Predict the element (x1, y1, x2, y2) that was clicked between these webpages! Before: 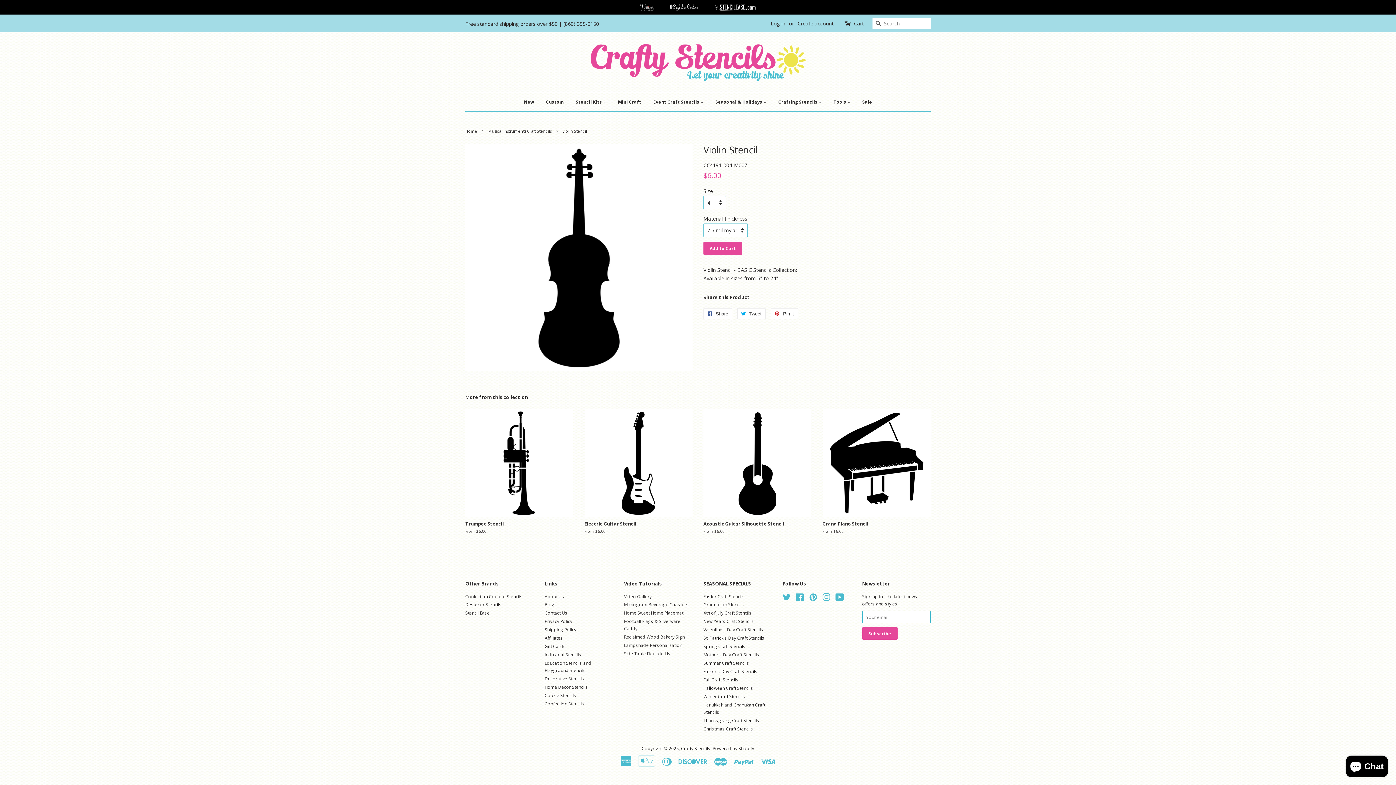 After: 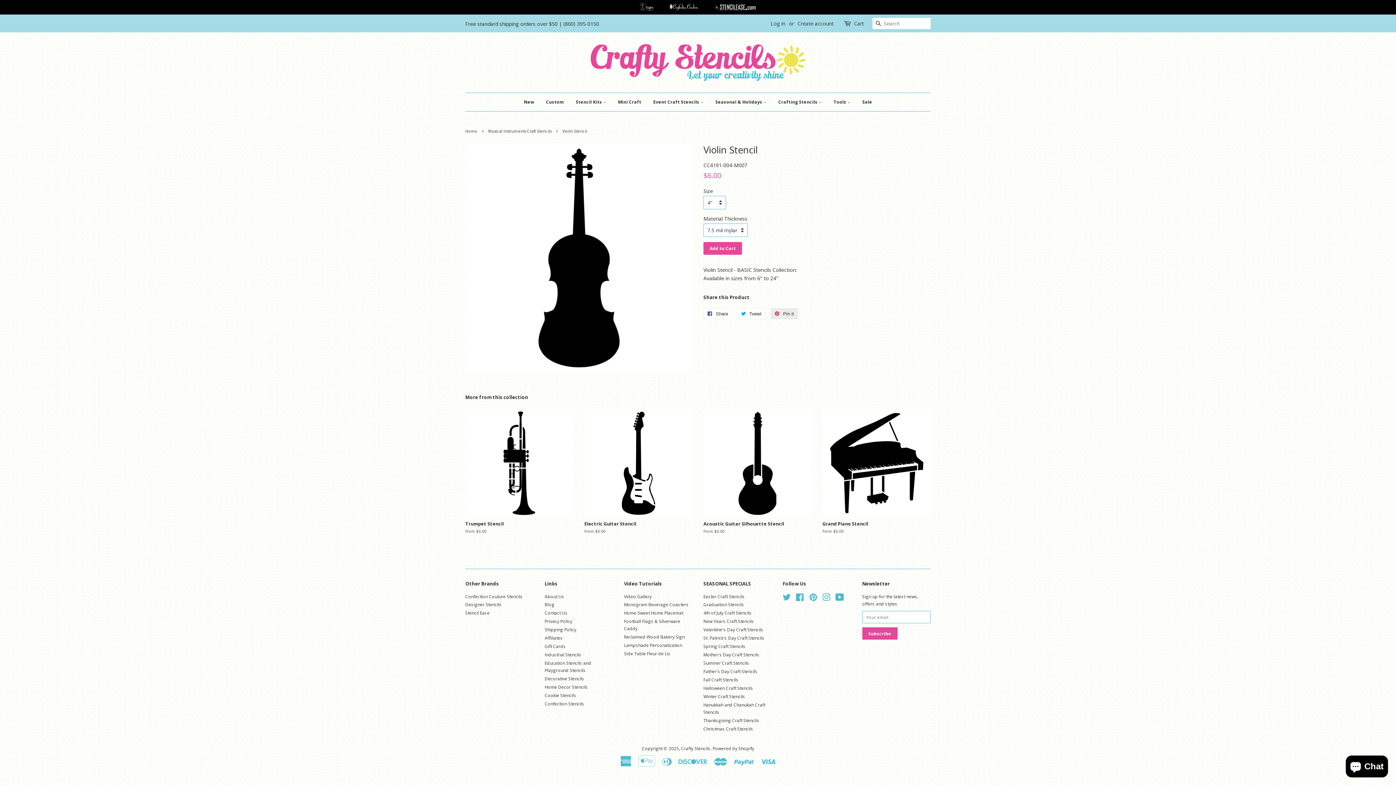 Action: label:  Pin it
Pin on Pinterest bbox: (770, 308, 798, 319)